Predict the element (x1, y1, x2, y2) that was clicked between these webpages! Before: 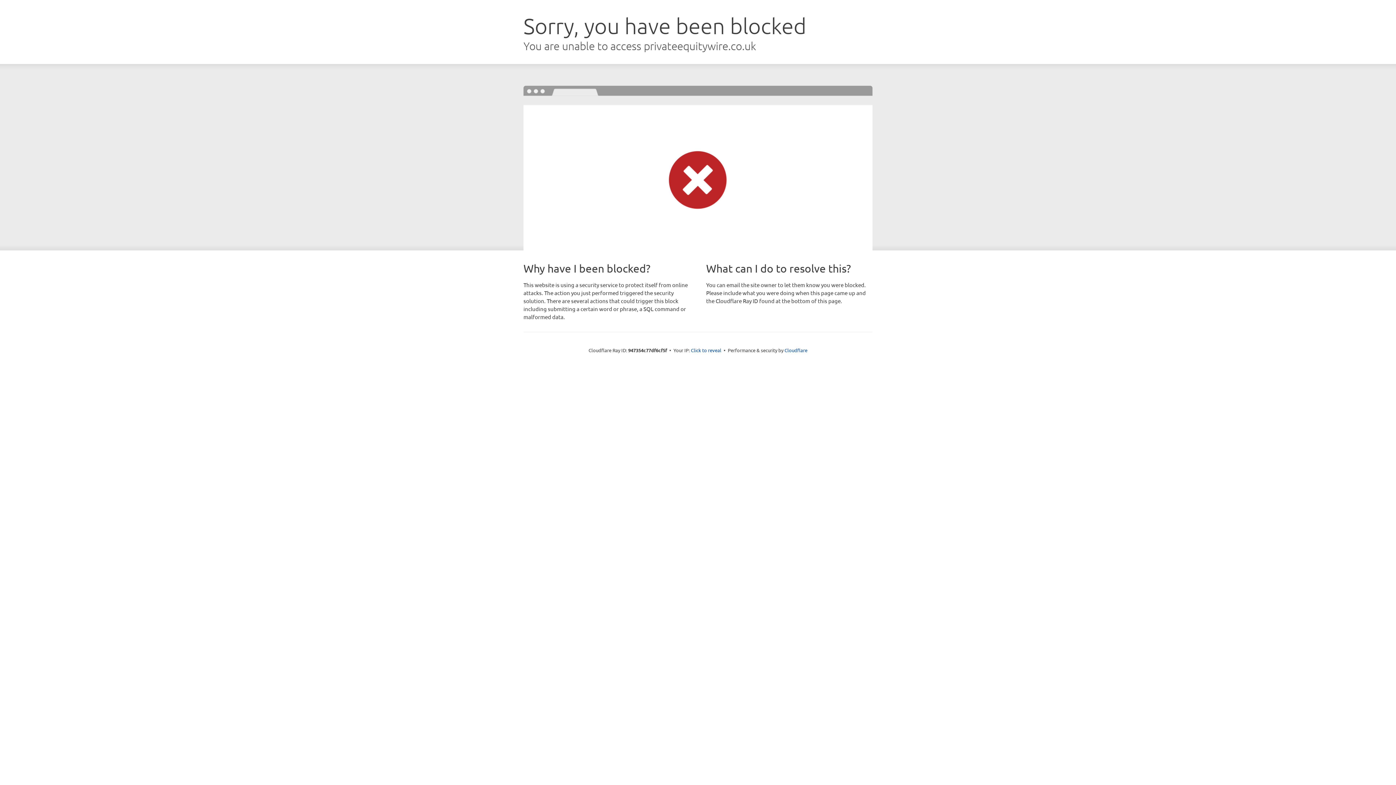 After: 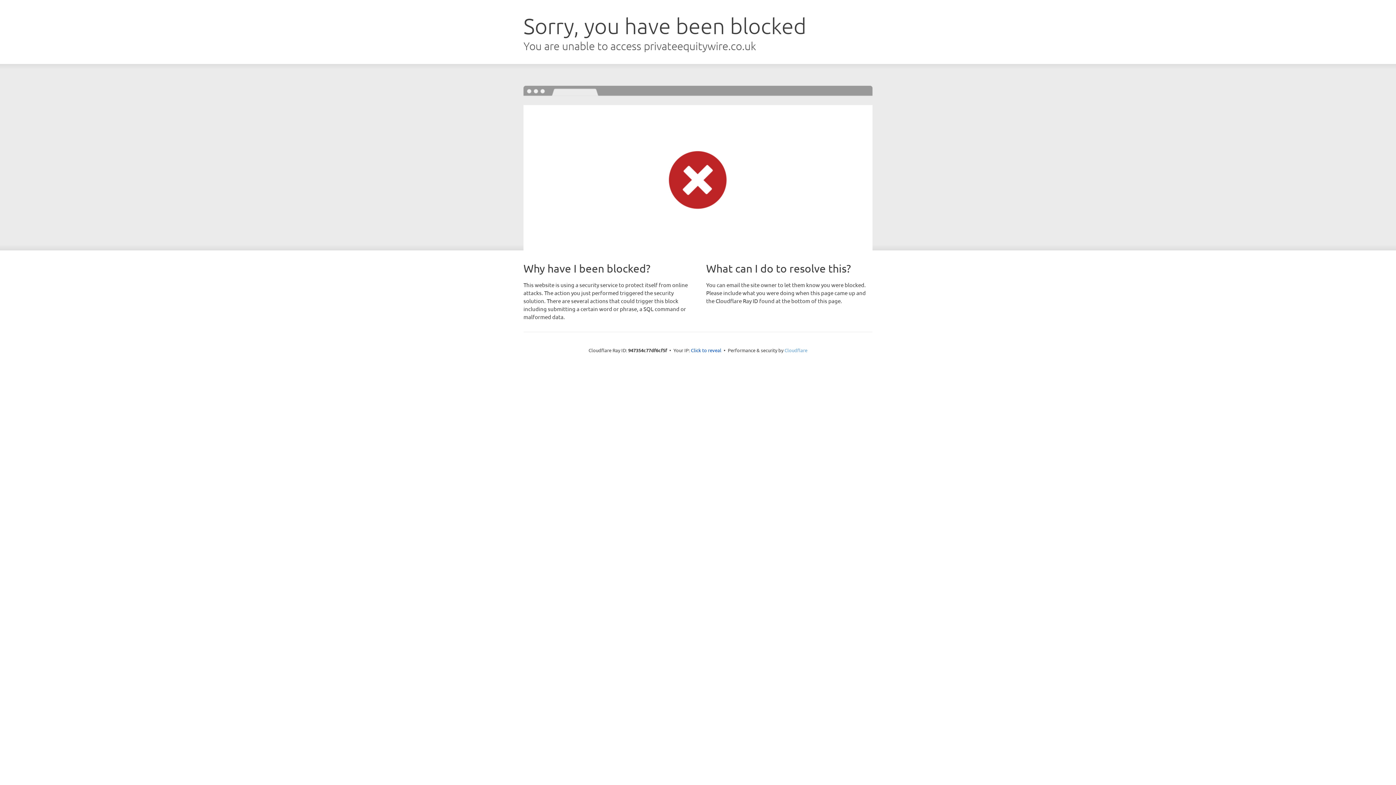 Action: bbox: (784, 347, 807, 353) label: Cloudflare